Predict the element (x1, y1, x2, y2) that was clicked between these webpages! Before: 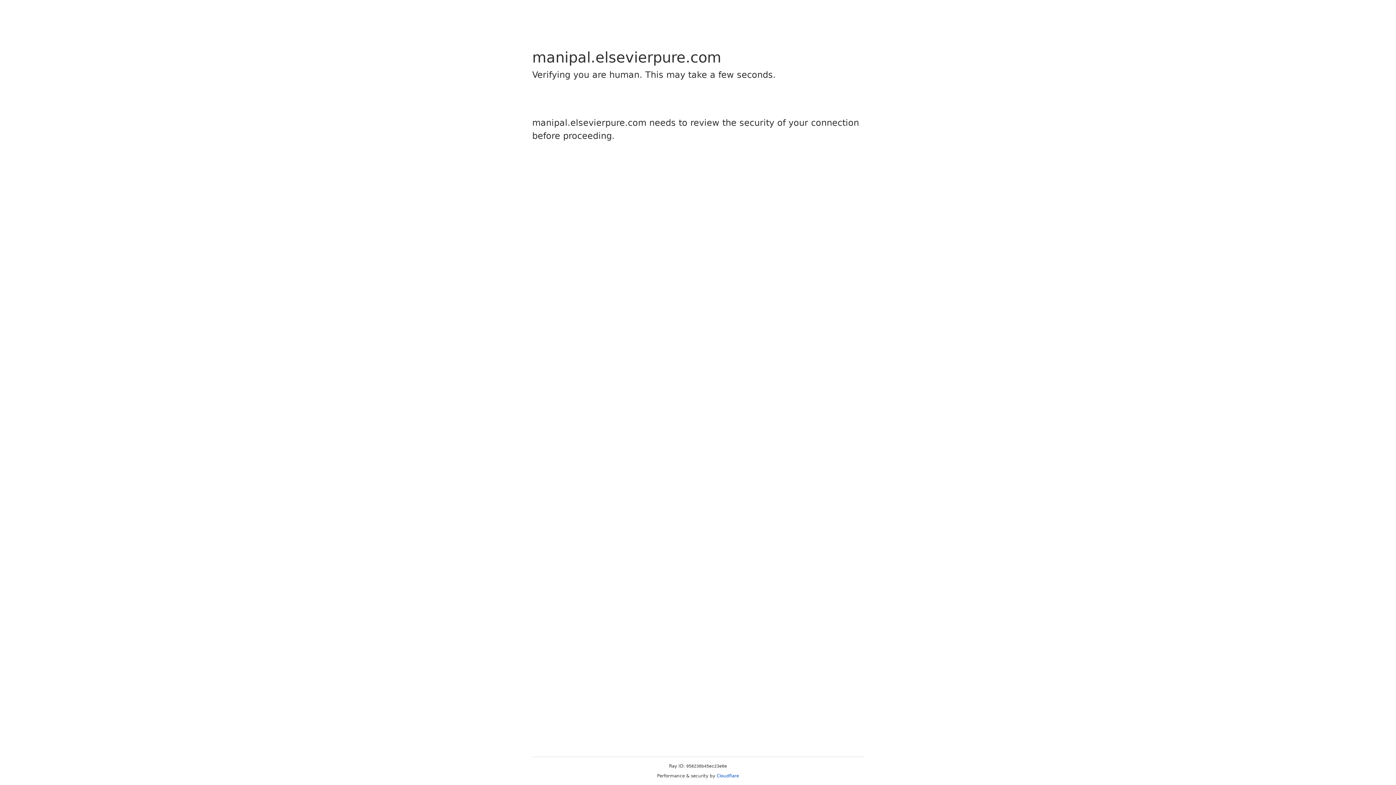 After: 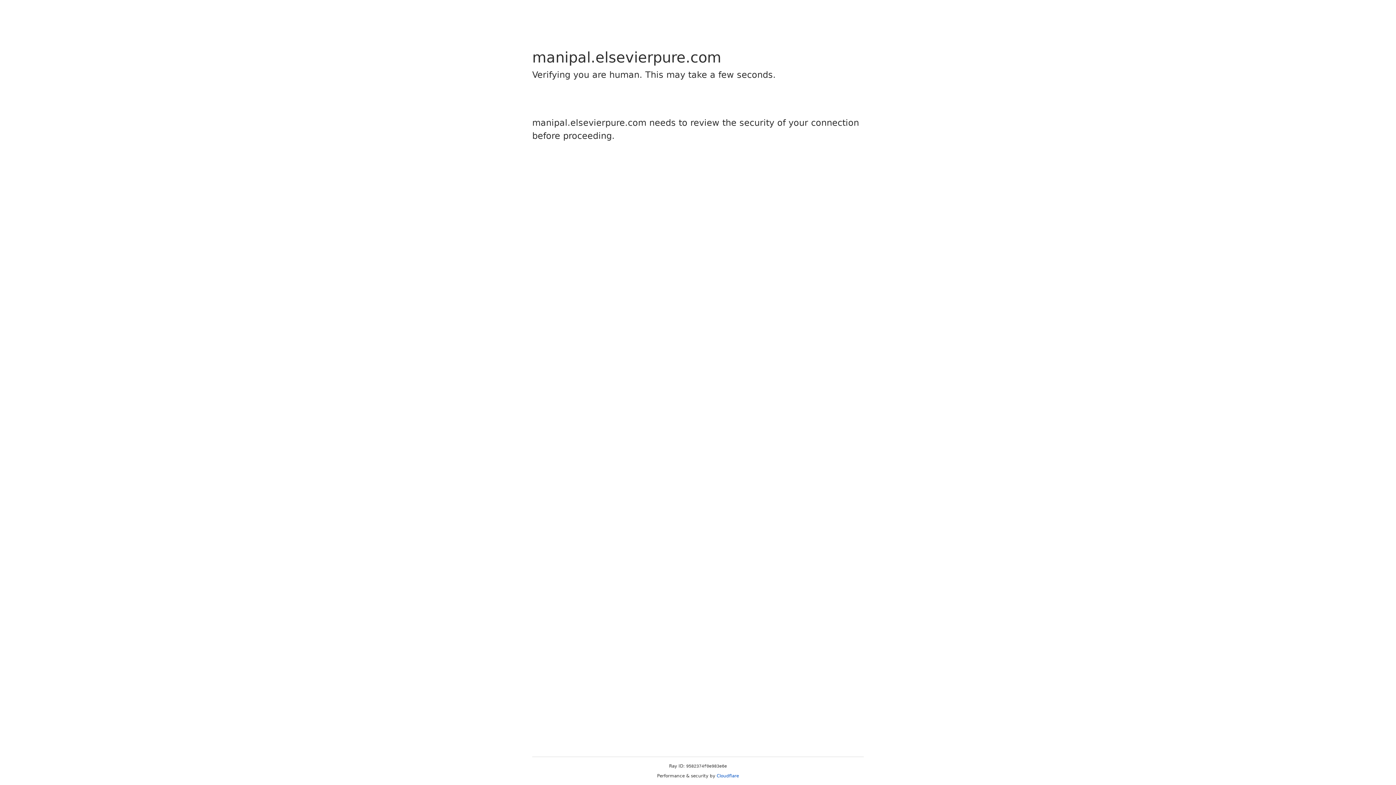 Action: bbox: (716, 773, 739, 778) label: Cloudflare